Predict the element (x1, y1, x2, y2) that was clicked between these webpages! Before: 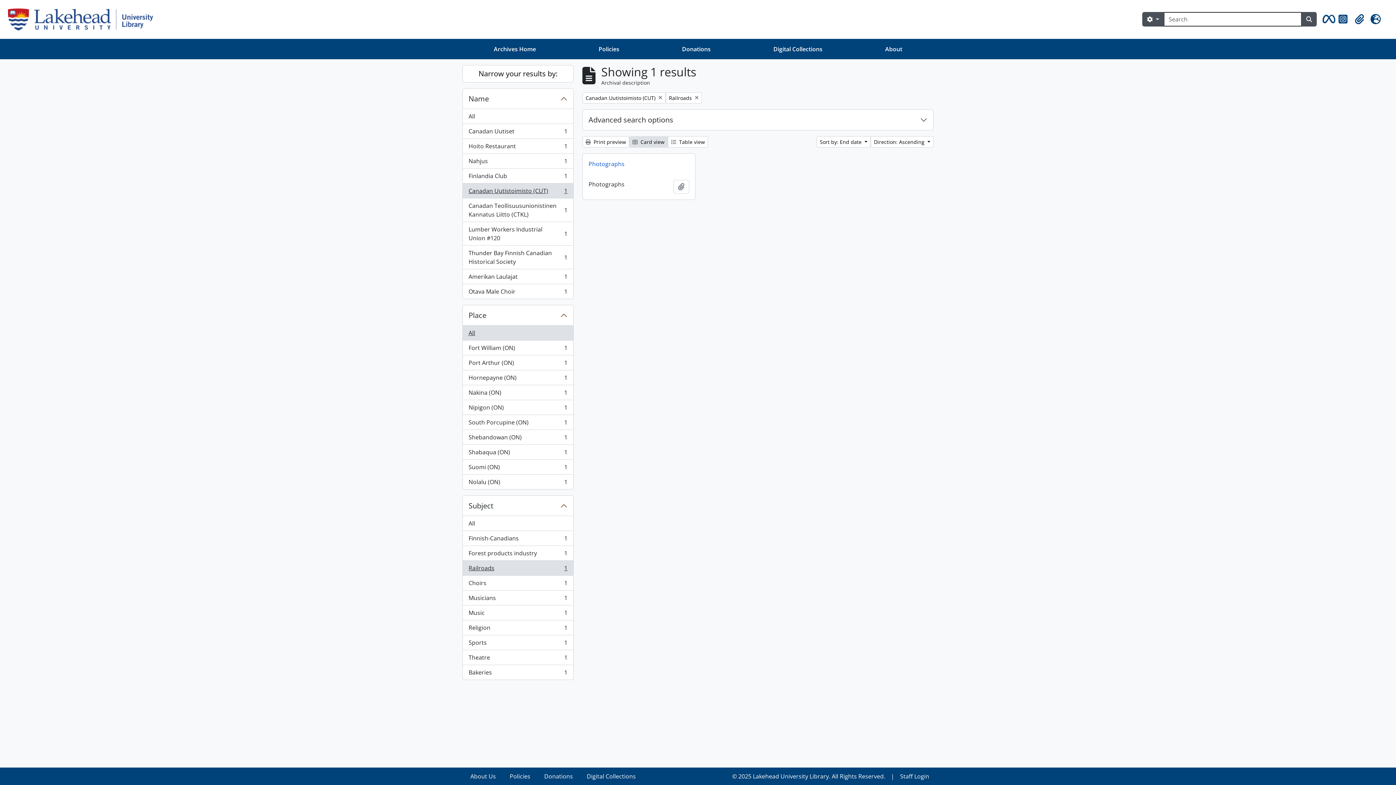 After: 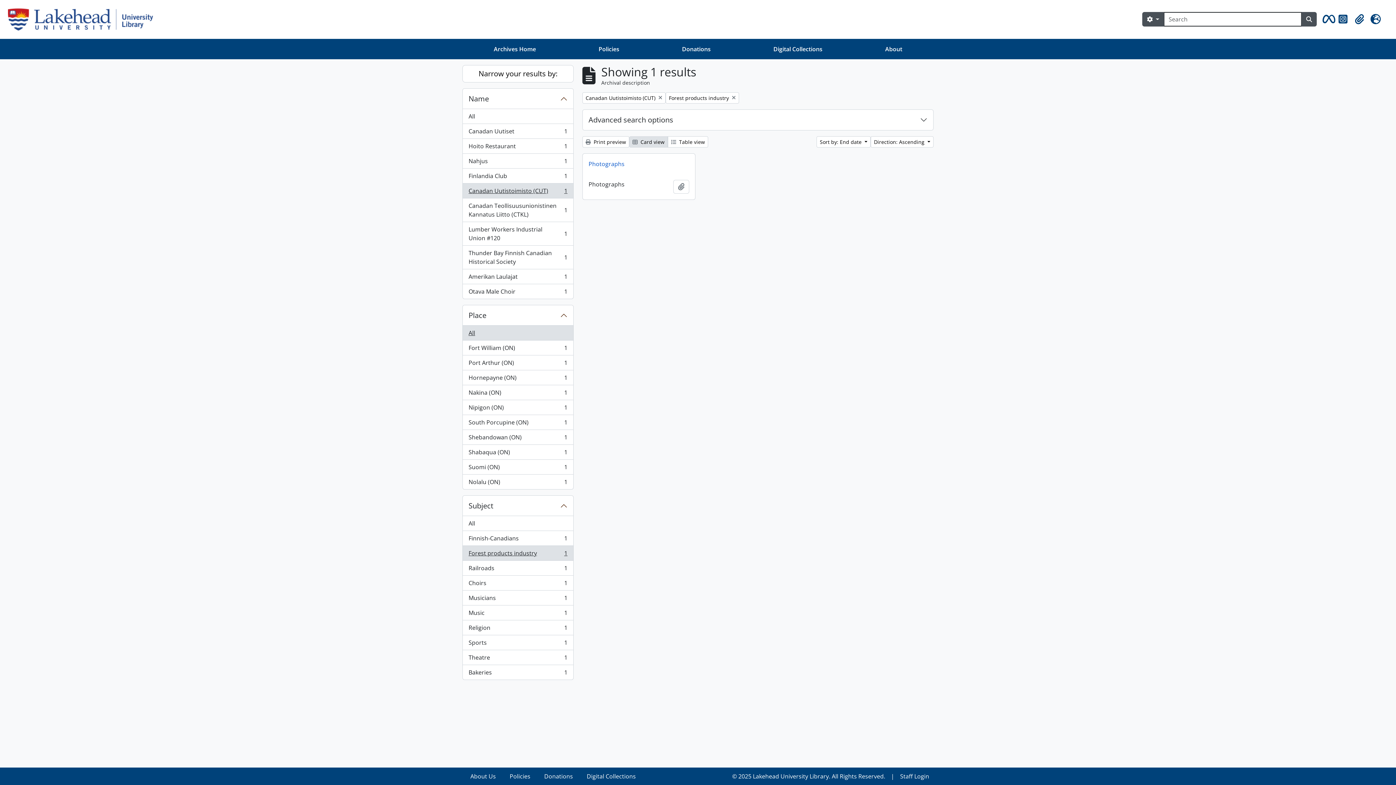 Action: label: Forest products industry
, 1 results
1 bbox: (462, 546, 573, 561)